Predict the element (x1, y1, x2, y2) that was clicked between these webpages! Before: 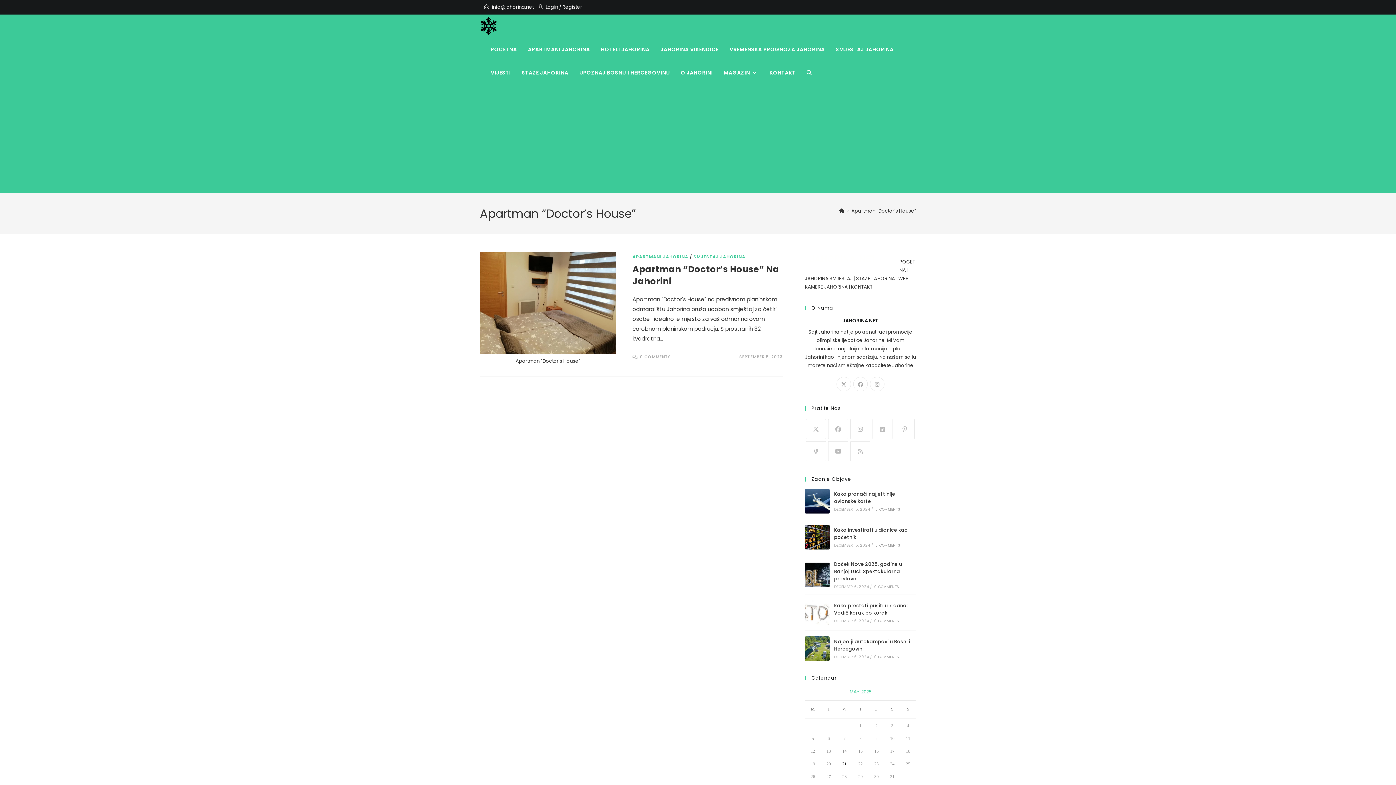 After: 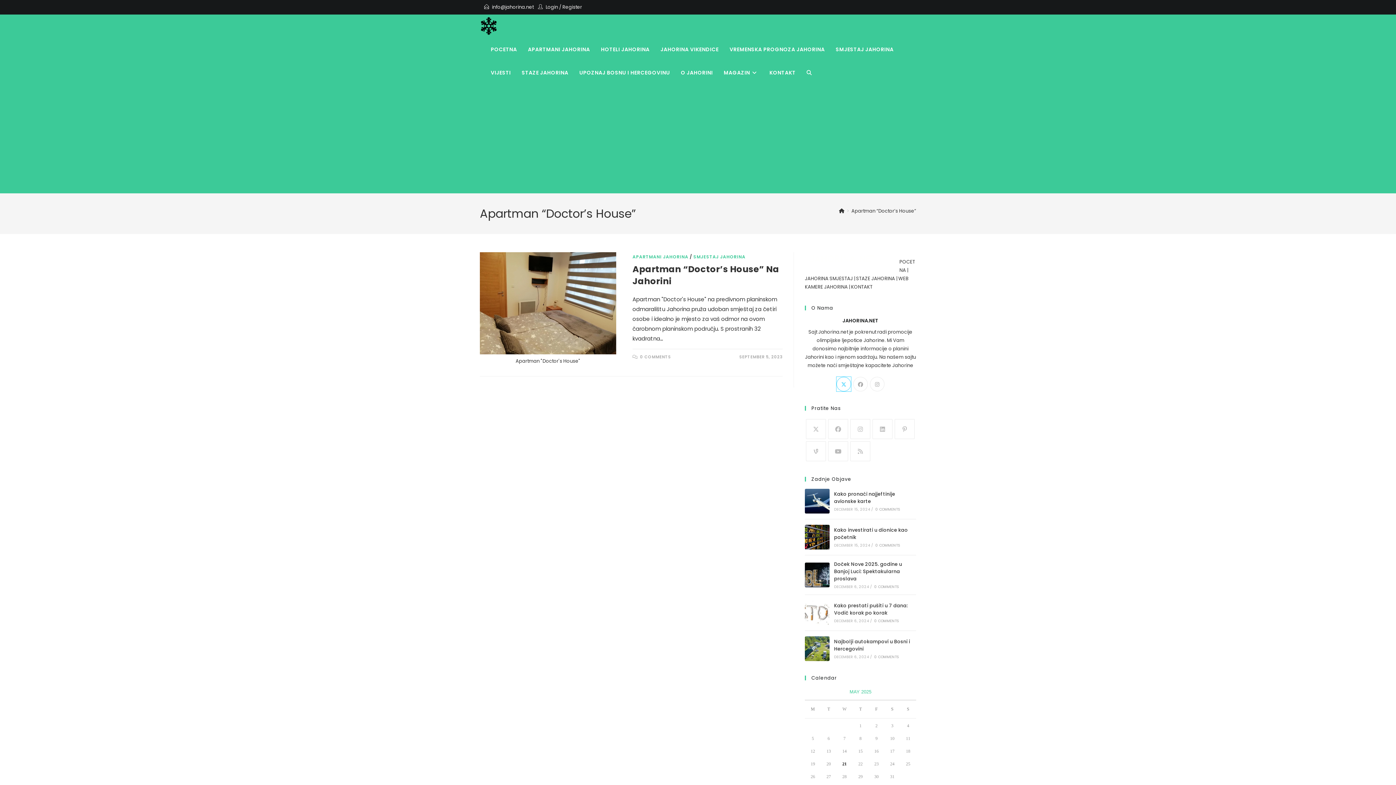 Action: bbox: (836, 377, 851, 391) label: X